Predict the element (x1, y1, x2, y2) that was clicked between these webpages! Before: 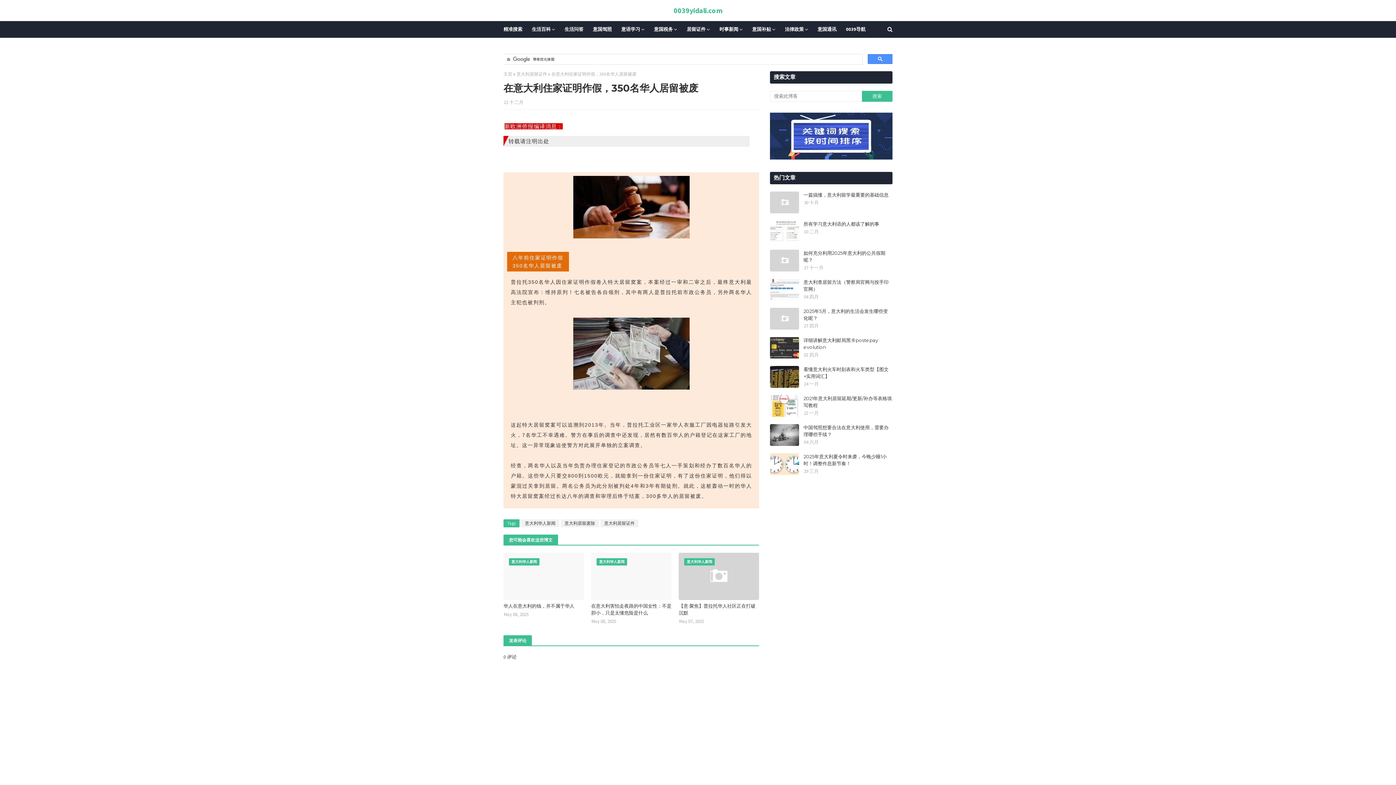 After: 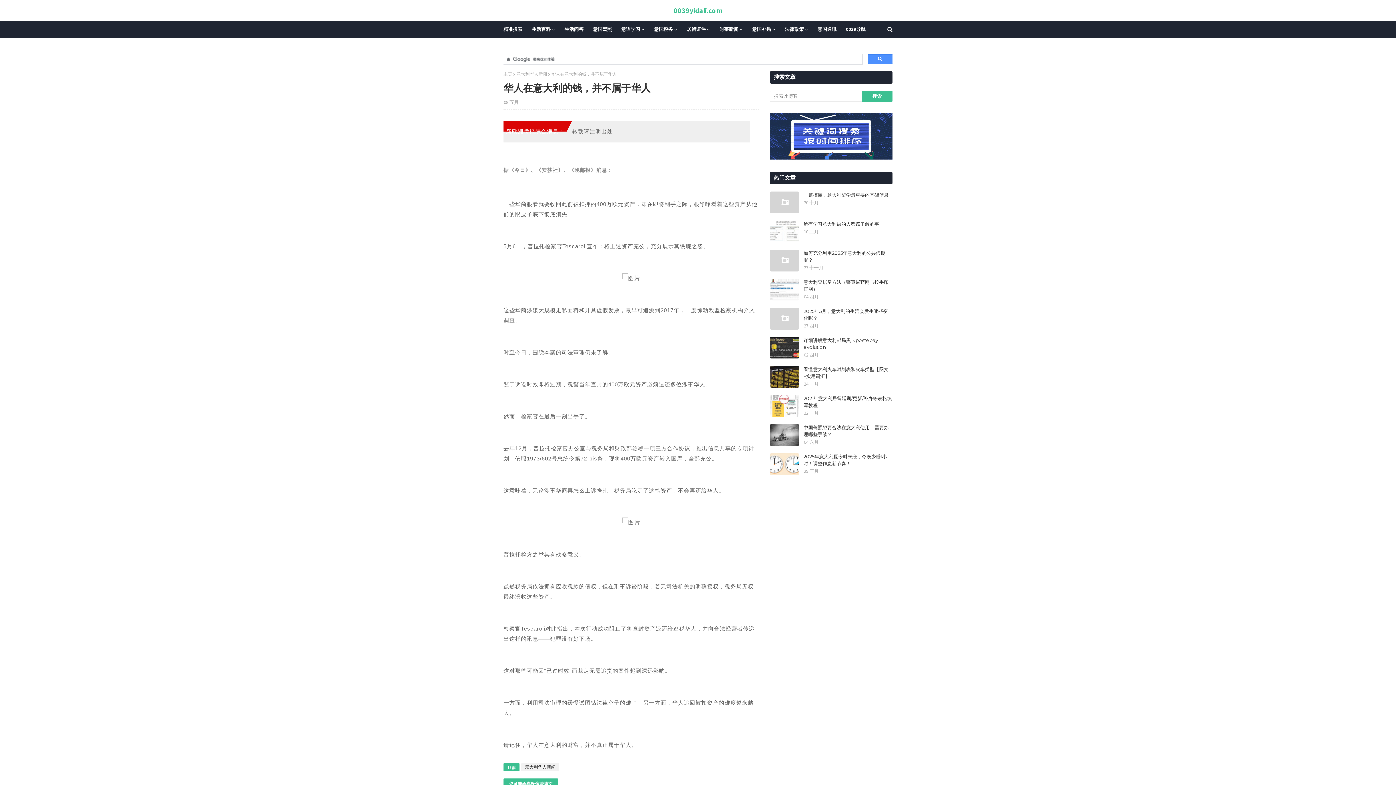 Action: bbox: (503, 553, 584, 600)